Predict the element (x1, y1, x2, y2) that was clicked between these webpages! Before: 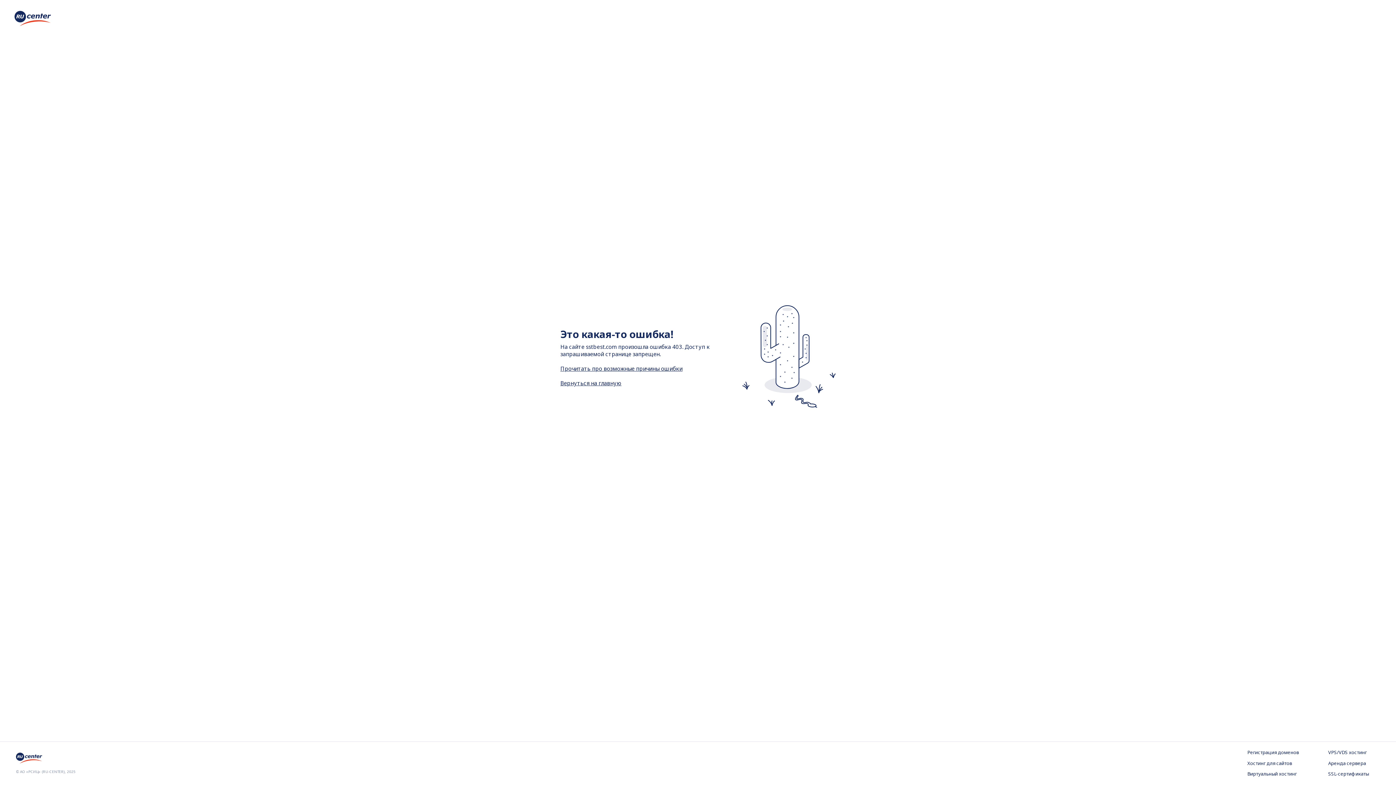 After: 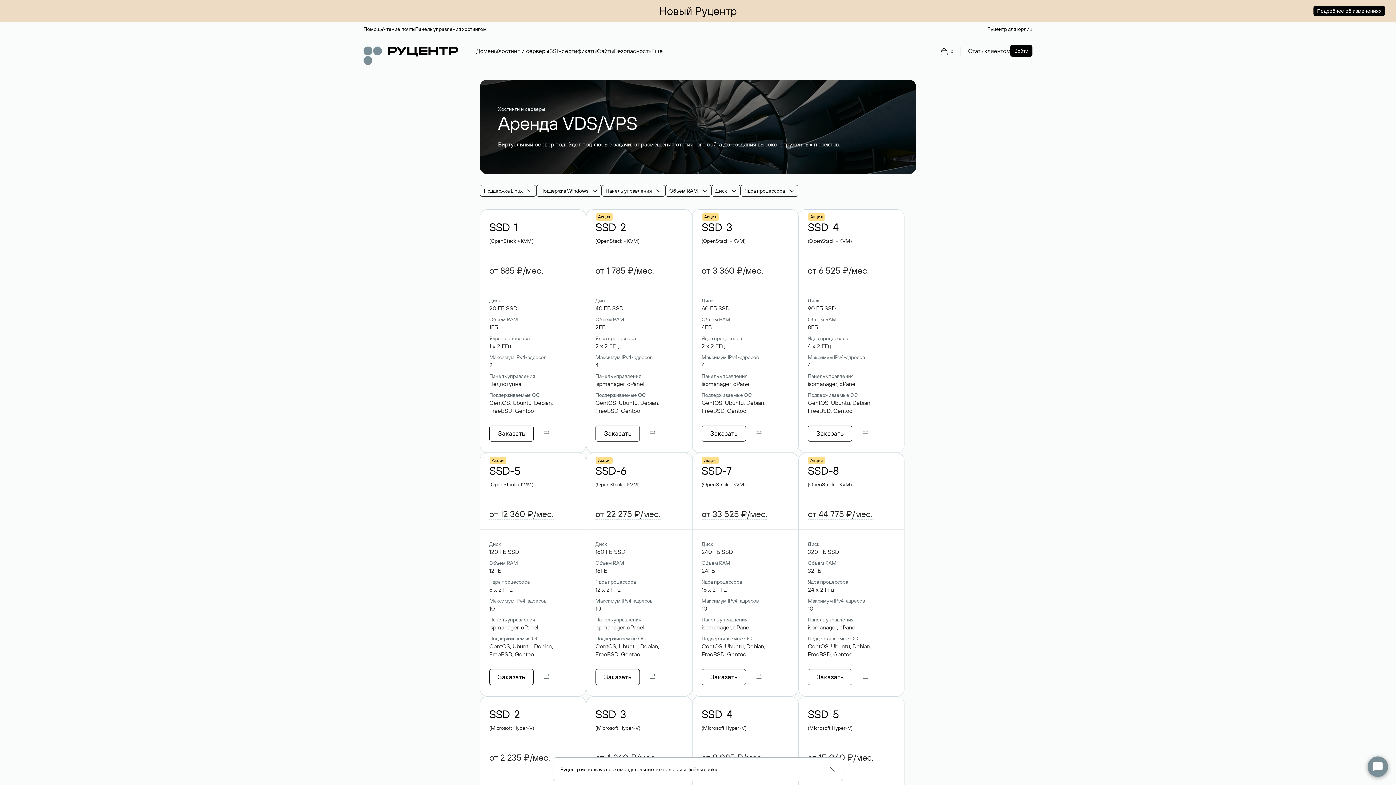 Action: bbox: (1328, 749, 1380, 756) label: VPS/VDS хостинг